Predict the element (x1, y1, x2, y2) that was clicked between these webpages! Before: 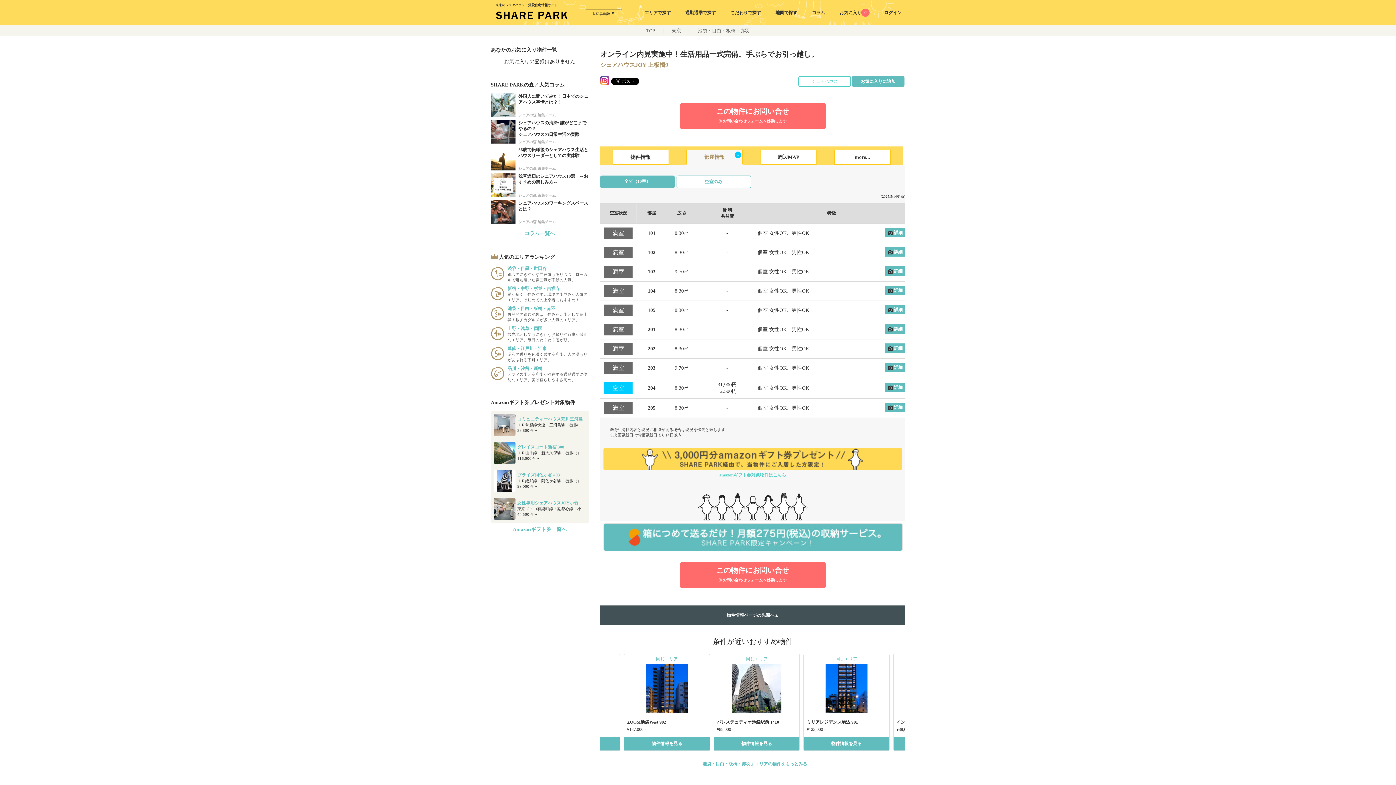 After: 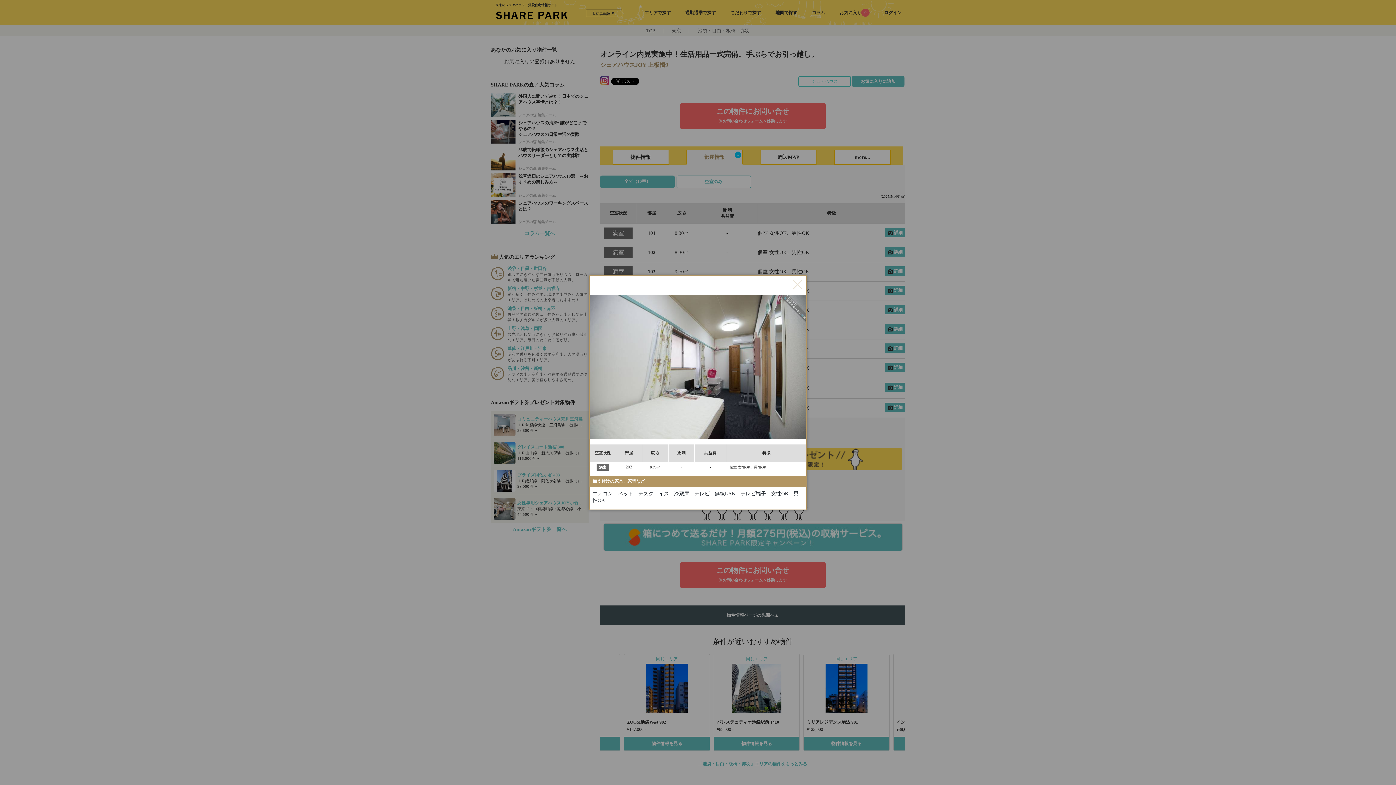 Action: label:  詳細 bbox: (885, 364, 905, 370)